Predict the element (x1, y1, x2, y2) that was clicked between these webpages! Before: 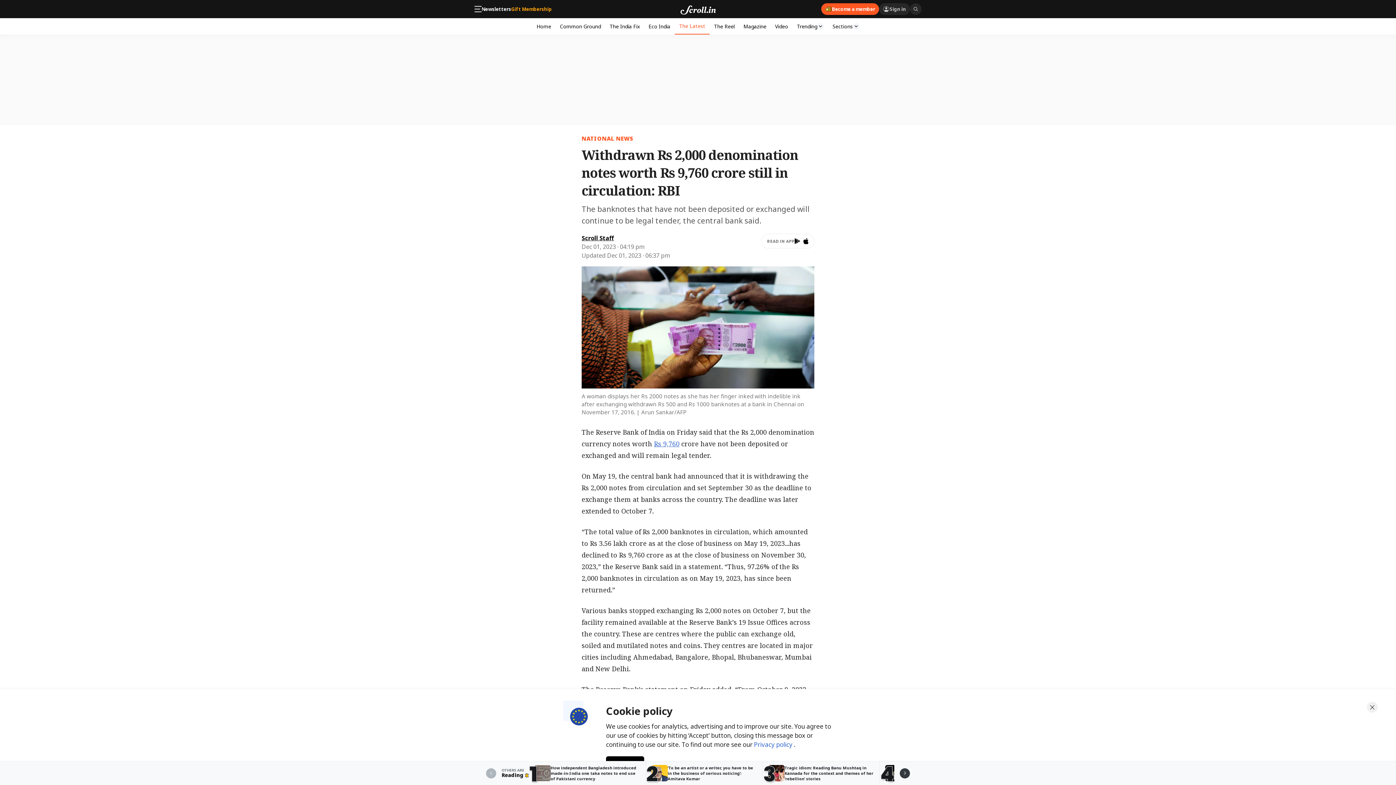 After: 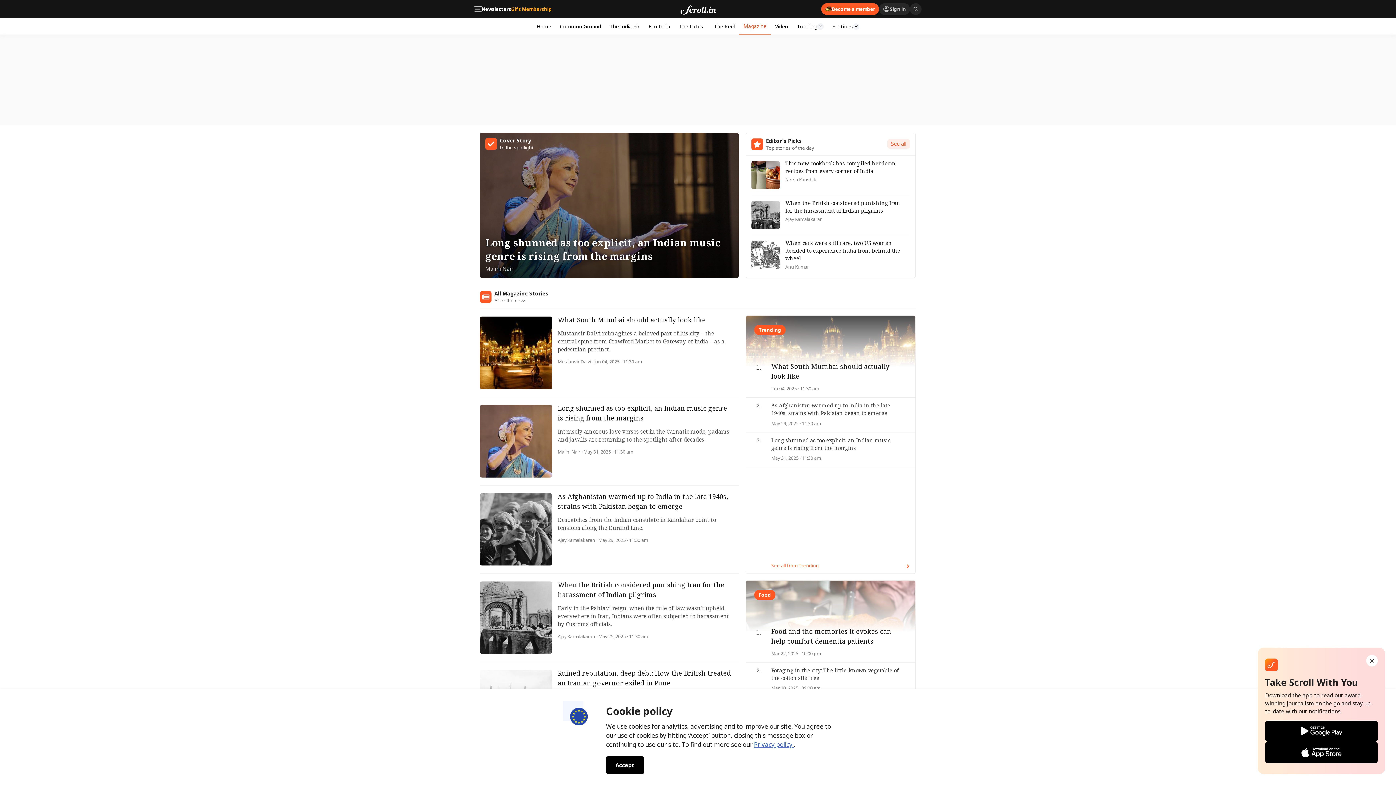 Action: bbox: (739, 18, 770, 34) label: Magazine